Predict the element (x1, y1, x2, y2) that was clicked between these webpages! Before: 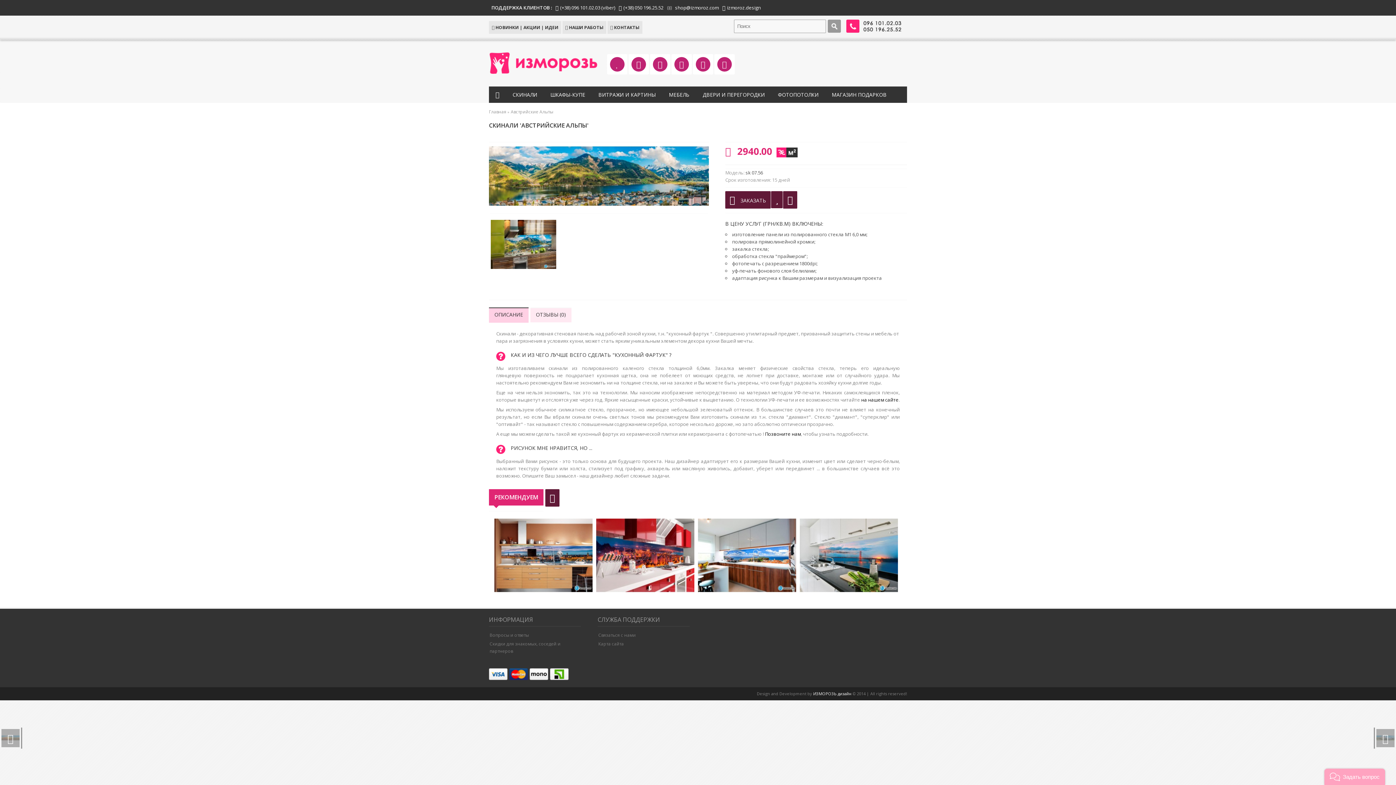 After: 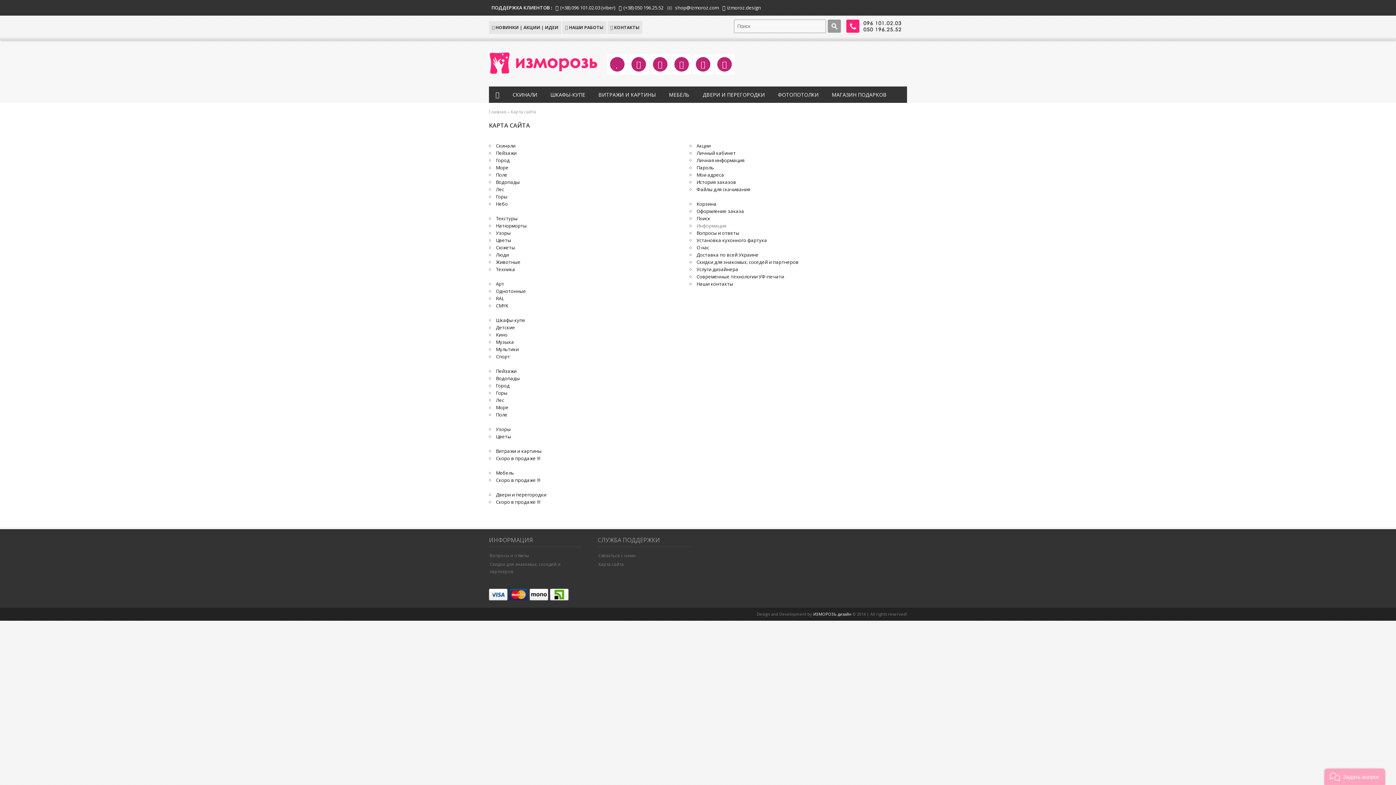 Action: label: Карта сайта bbox: (597, 640, 689, 648)